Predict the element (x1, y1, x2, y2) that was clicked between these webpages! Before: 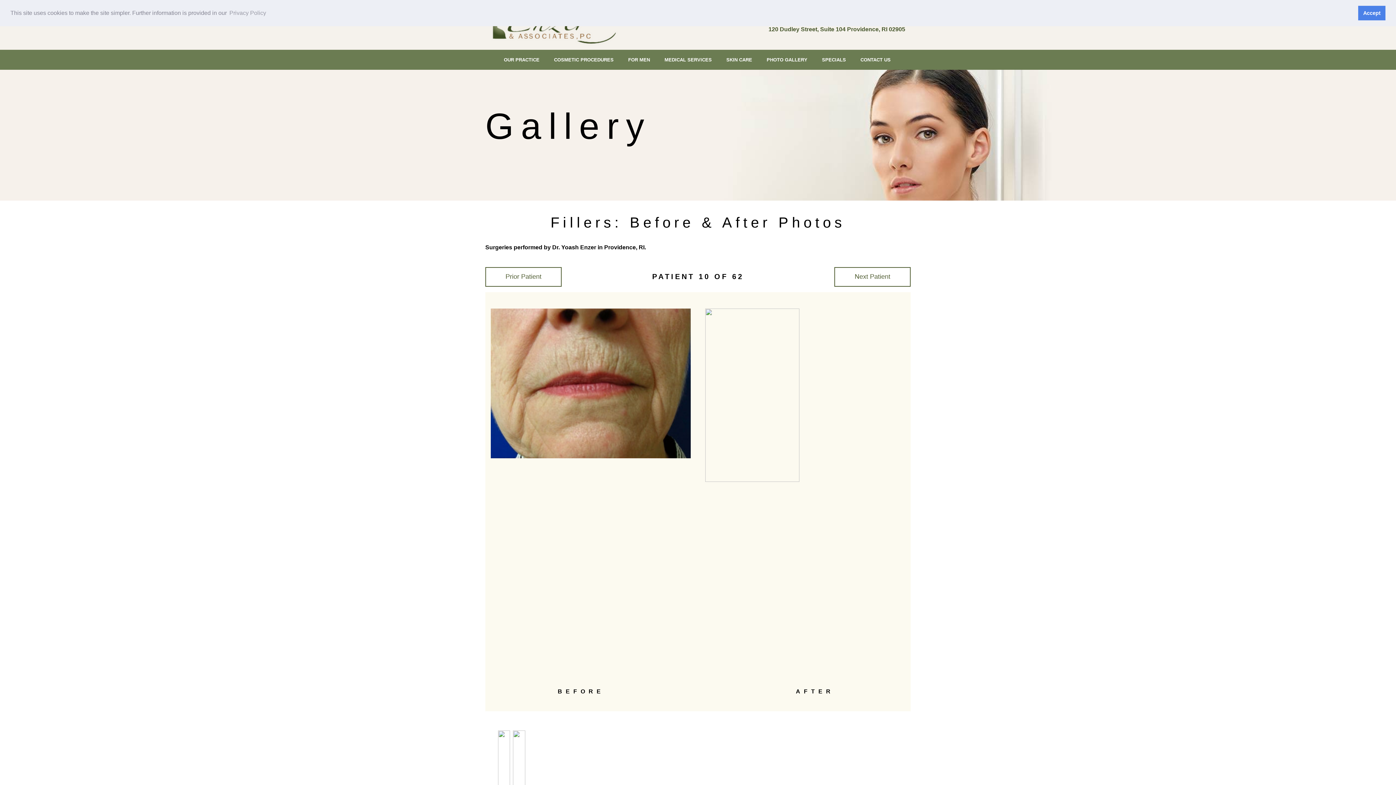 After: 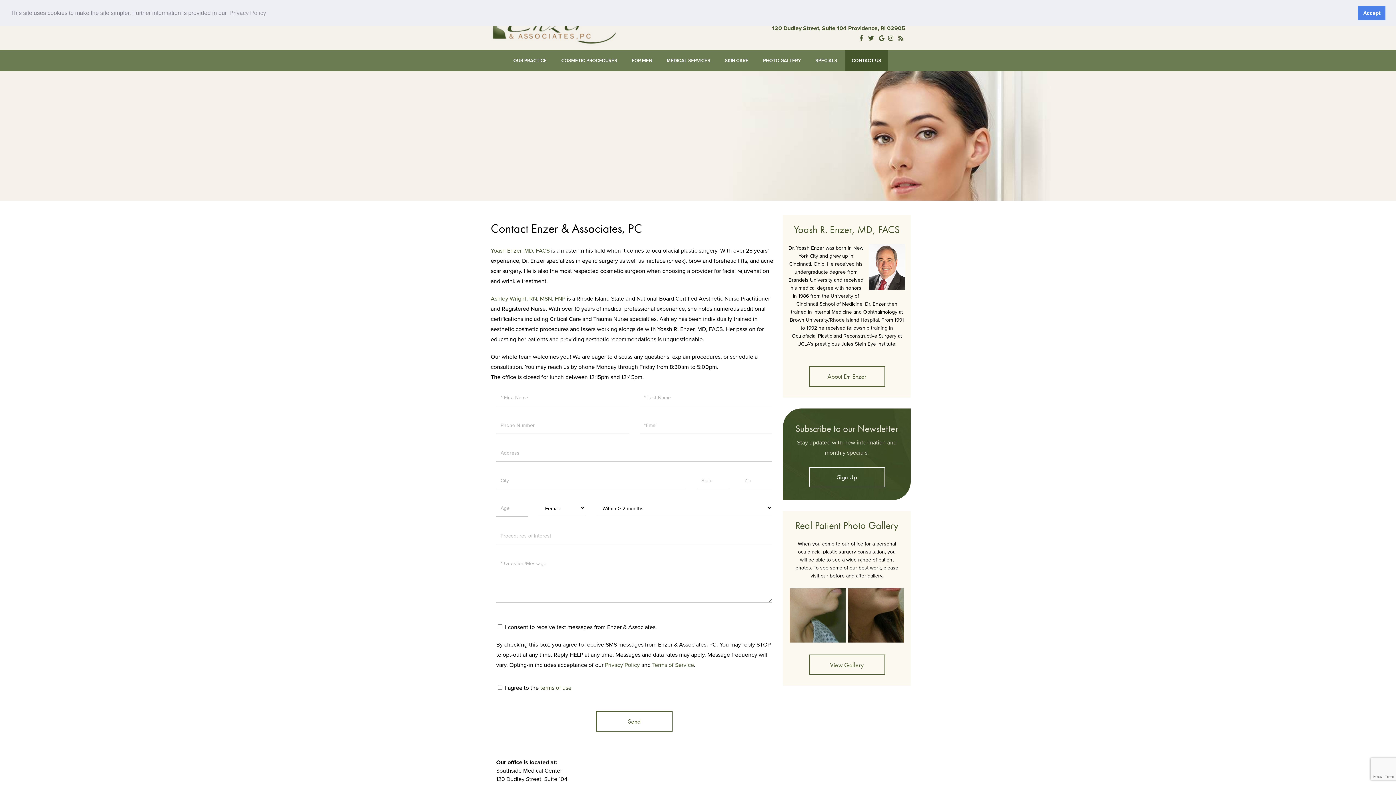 Action: label: CONTACT US bbox: (854, 49, 897, 69)